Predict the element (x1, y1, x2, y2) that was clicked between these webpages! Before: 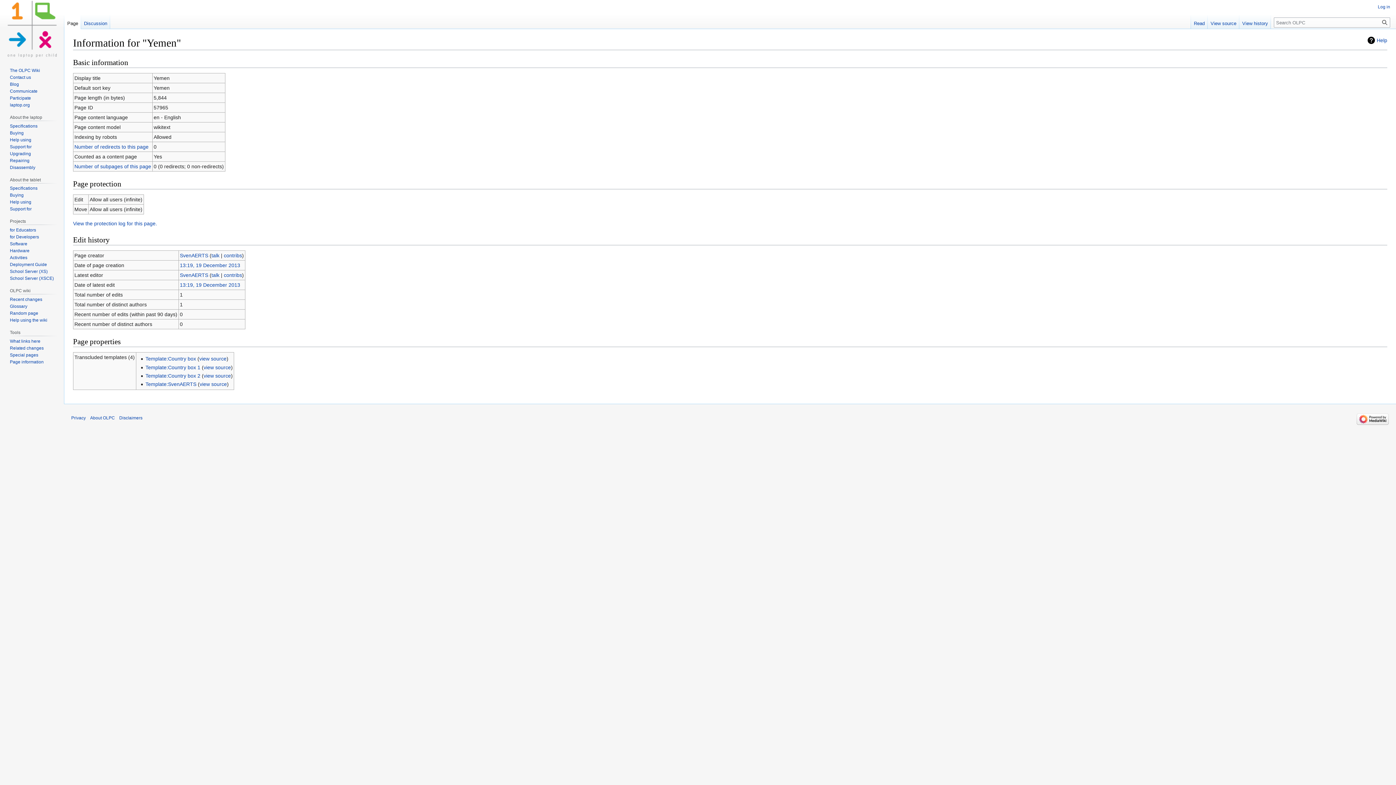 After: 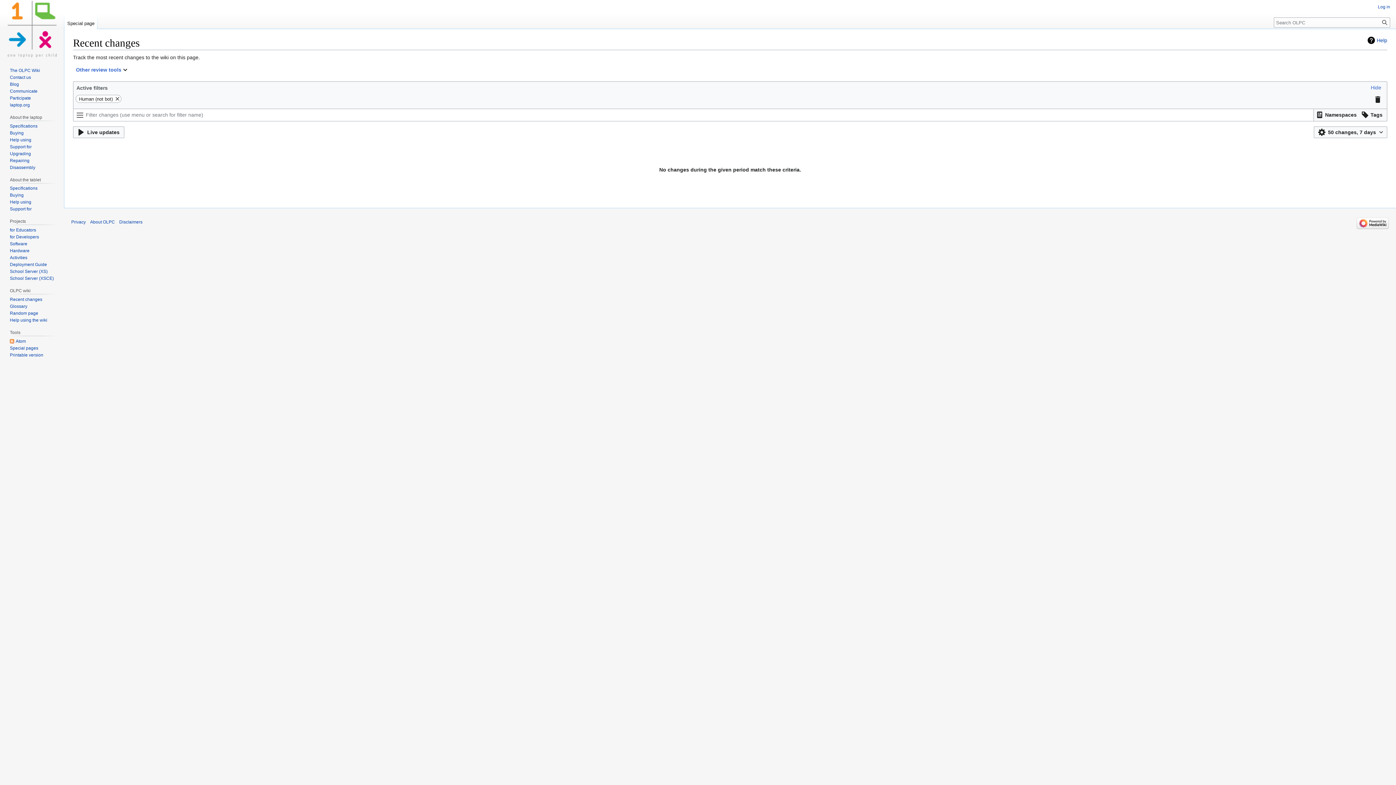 Action: label: Recent changes bbox: (9, 297, 42, 302)